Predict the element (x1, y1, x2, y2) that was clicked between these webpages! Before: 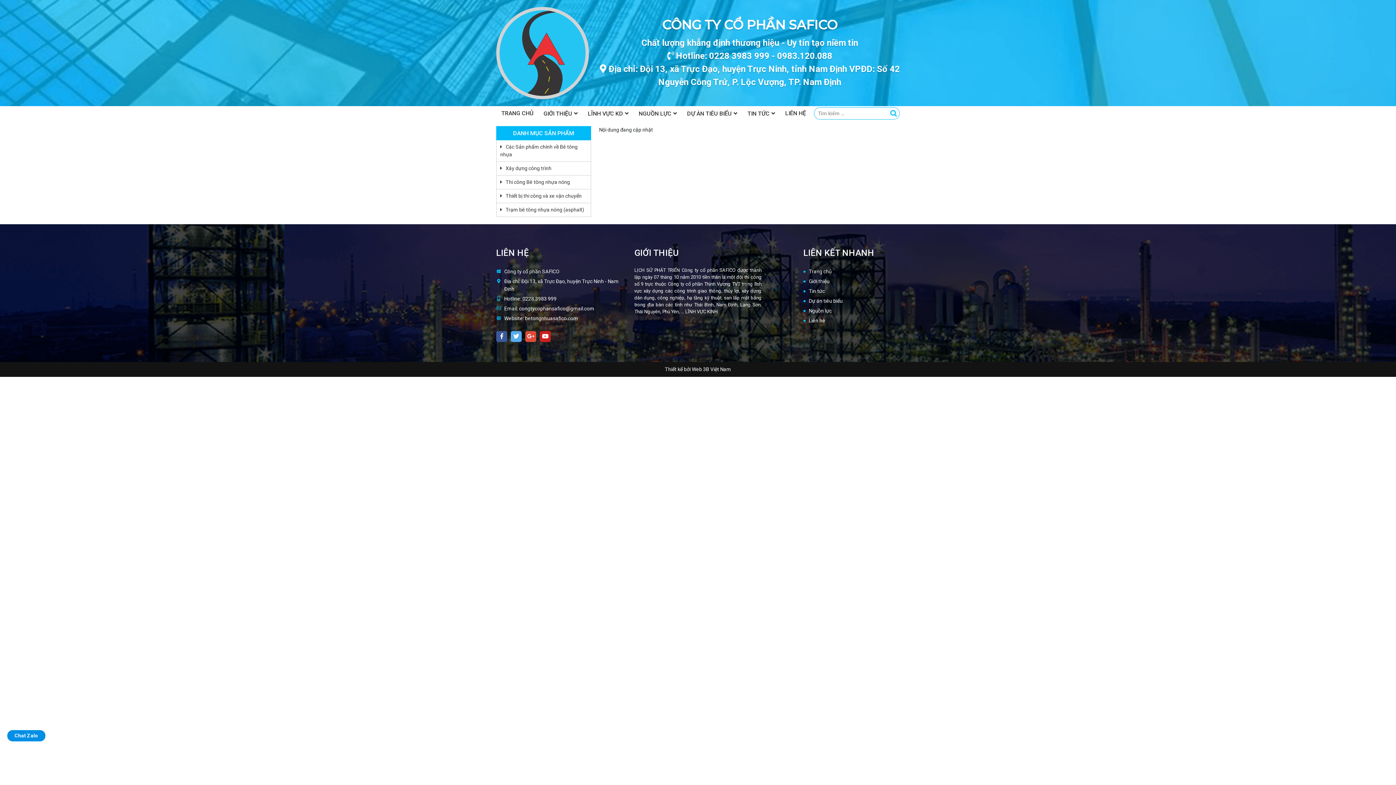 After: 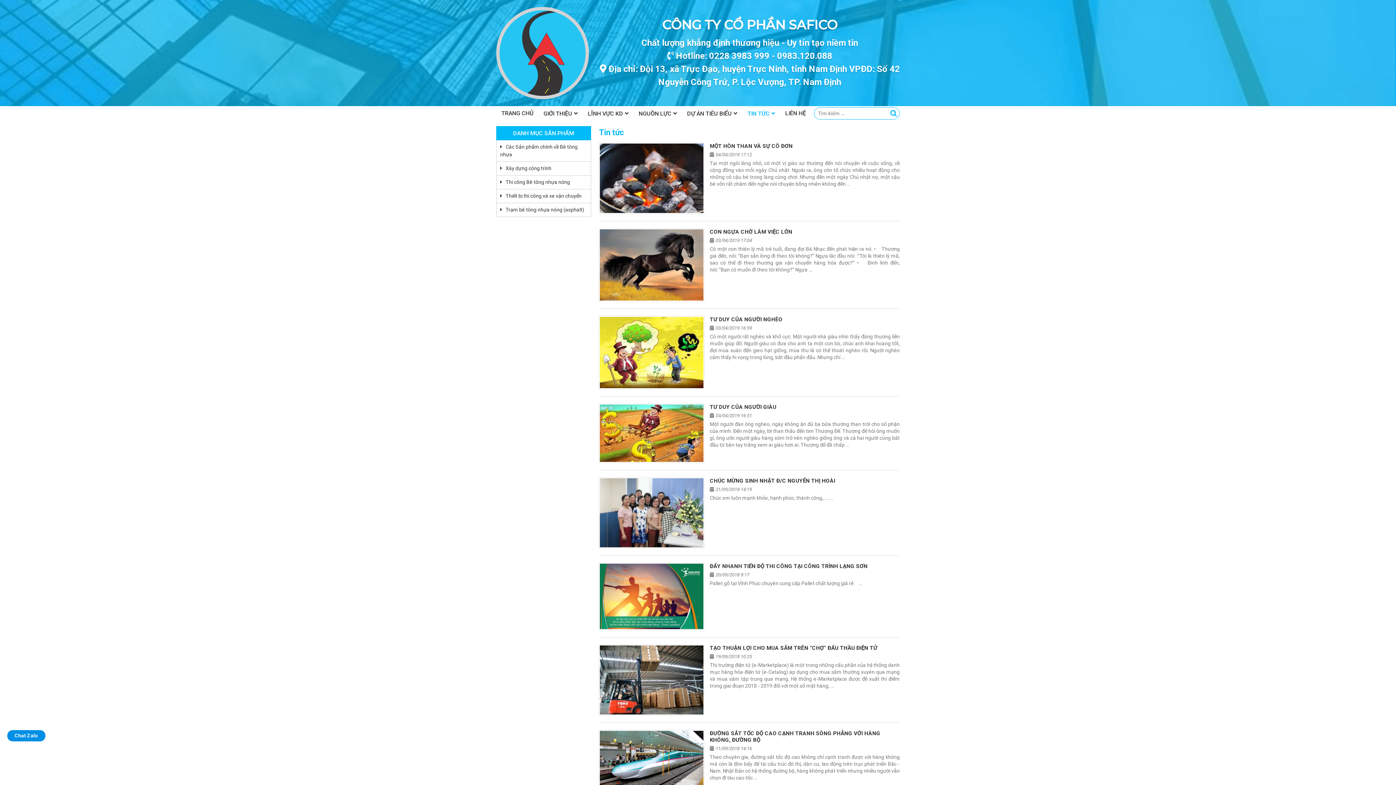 Action: label: Tin tức bbox: (809, 288, 825, 294)